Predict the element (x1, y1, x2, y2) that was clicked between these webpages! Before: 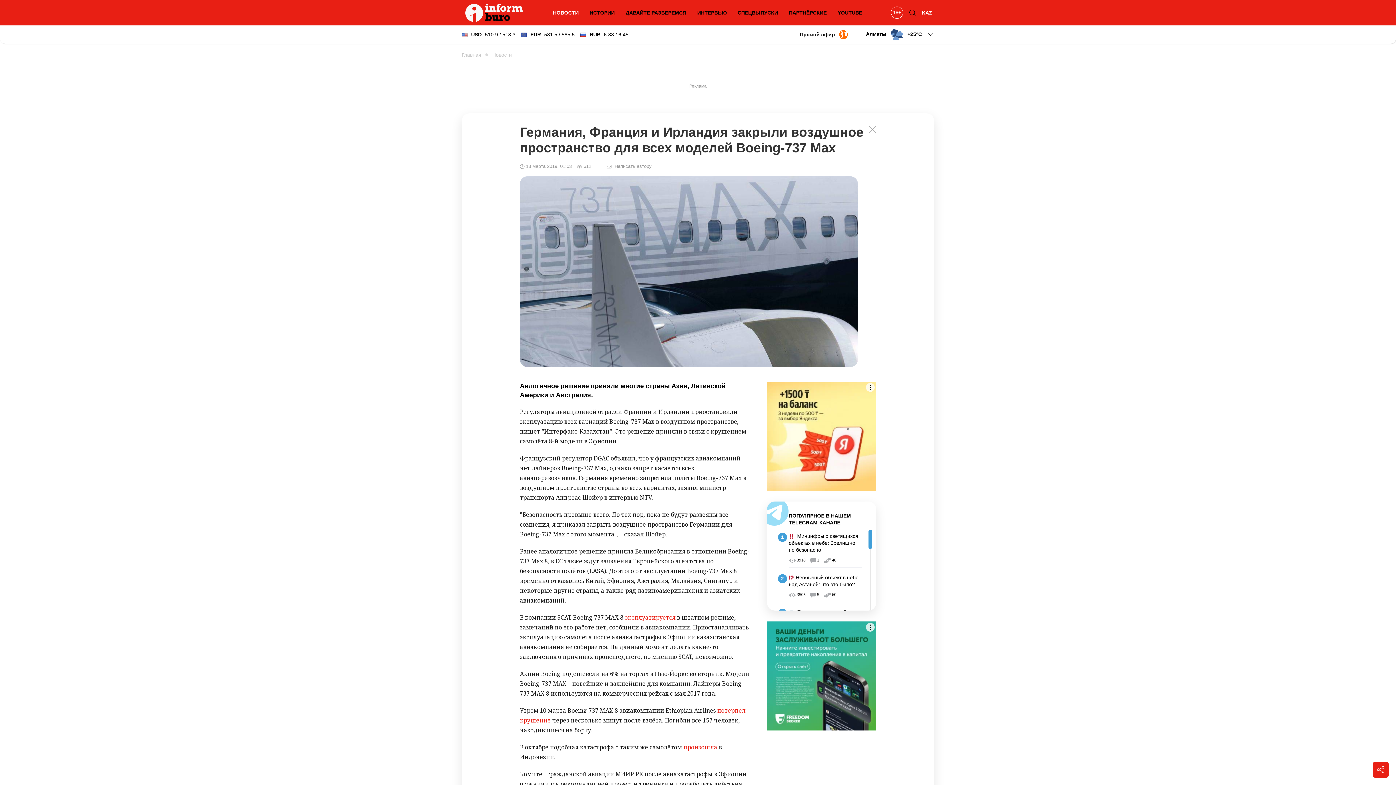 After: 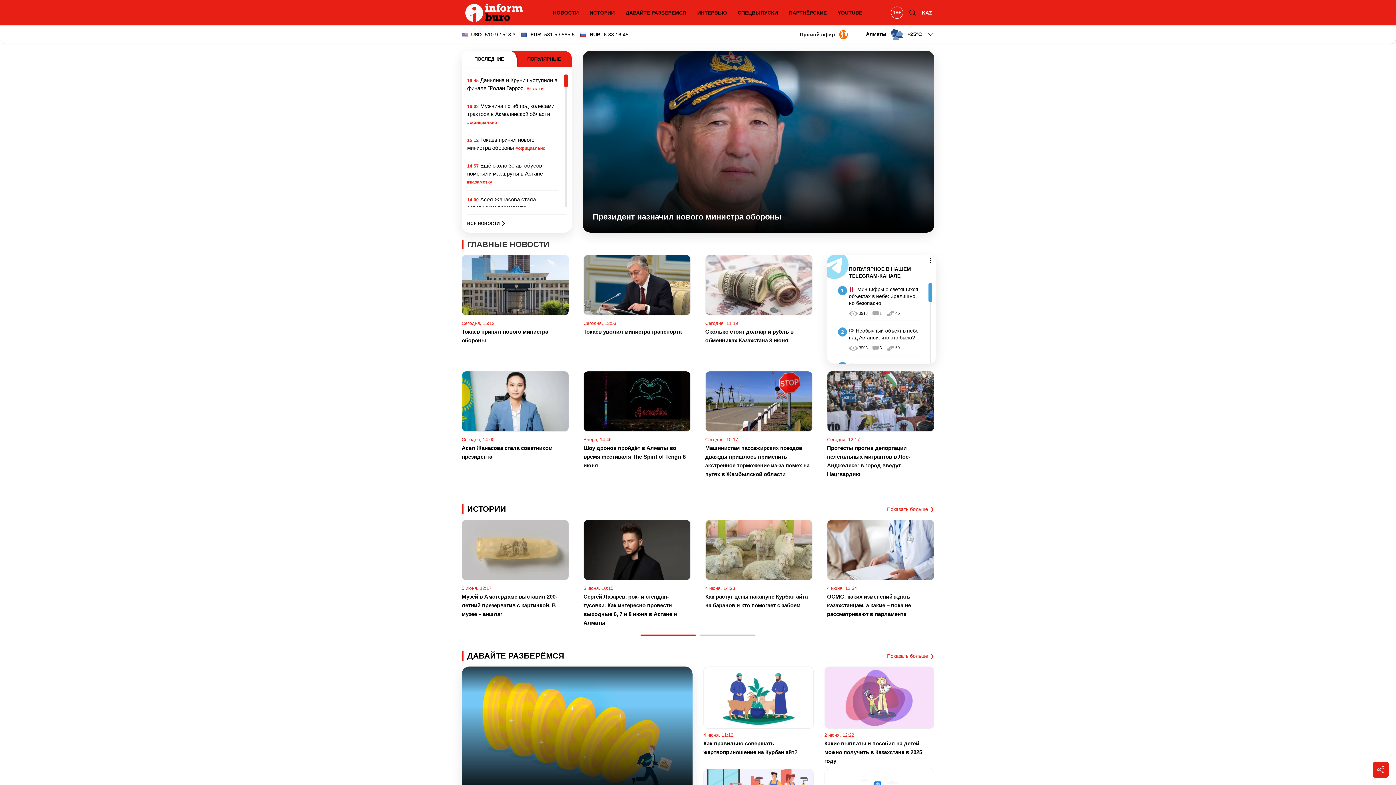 Action: bbox: (461, 3, 526, 21)